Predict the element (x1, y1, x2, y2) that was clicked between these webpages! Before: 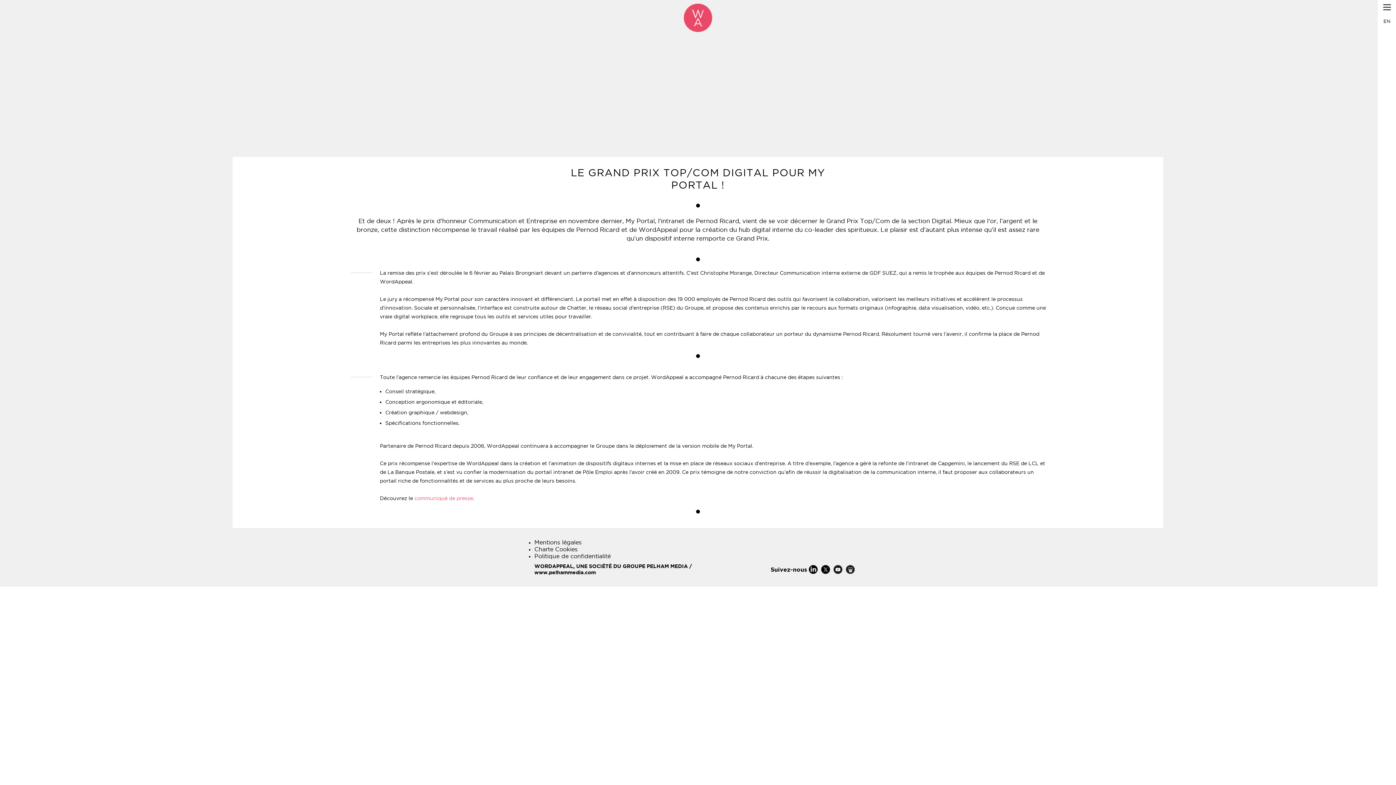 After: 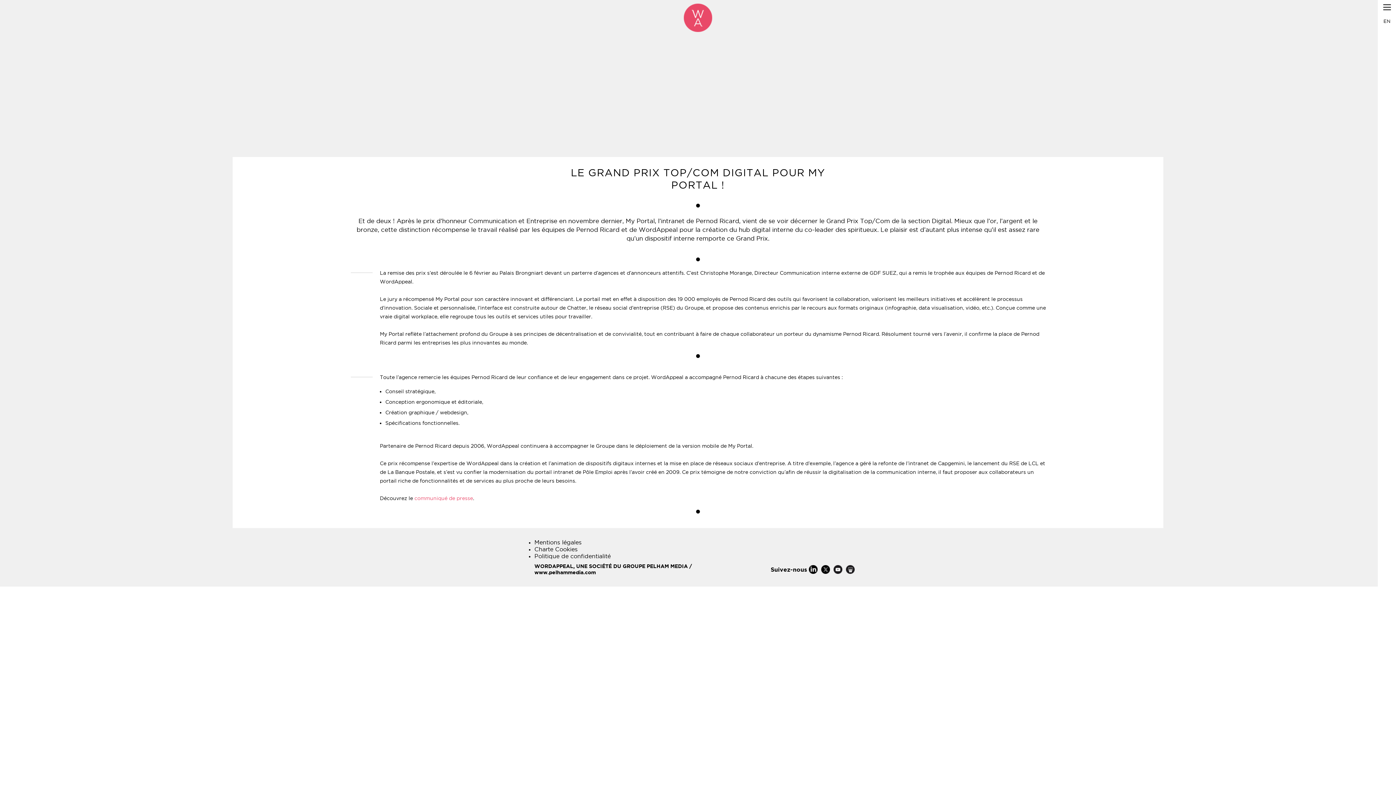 Action: bbox: (809, 565, 817, 574)